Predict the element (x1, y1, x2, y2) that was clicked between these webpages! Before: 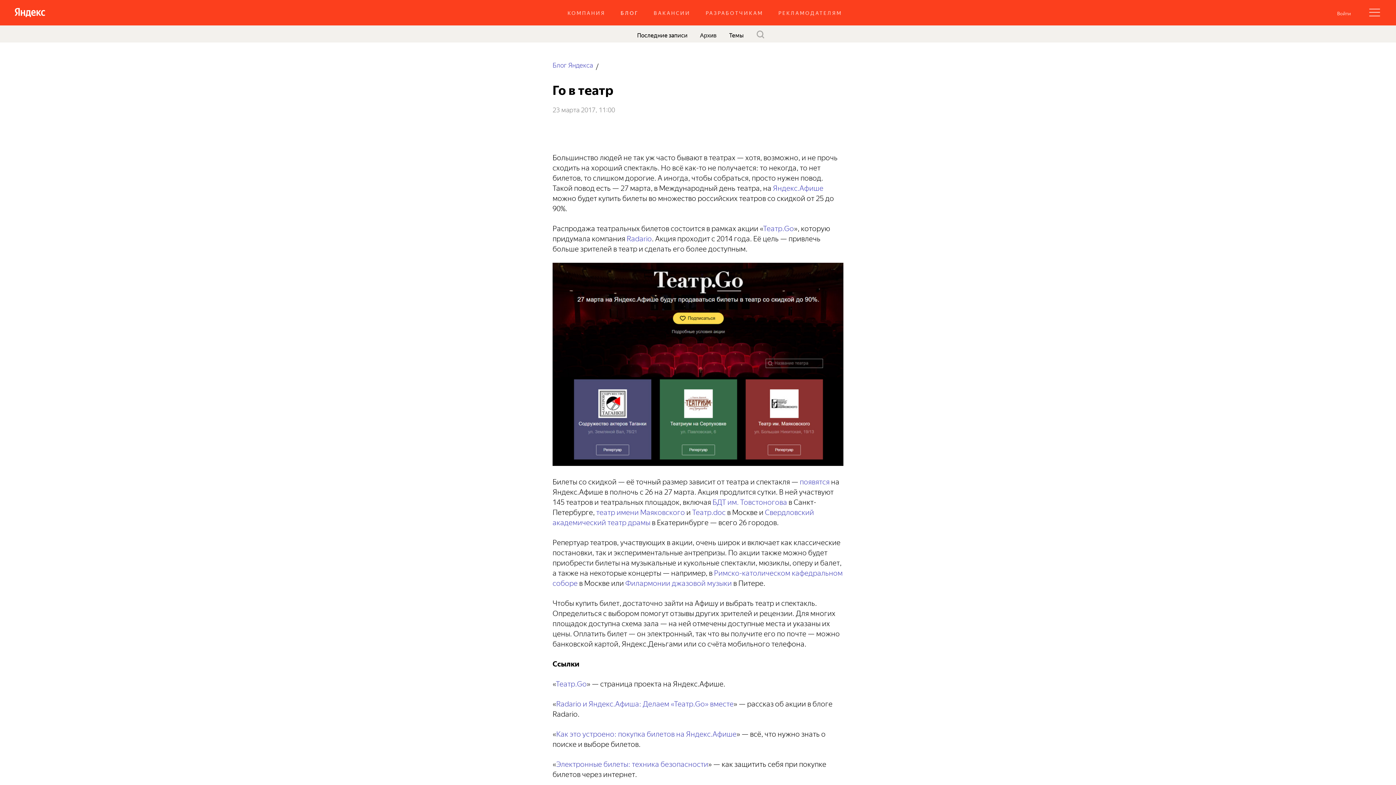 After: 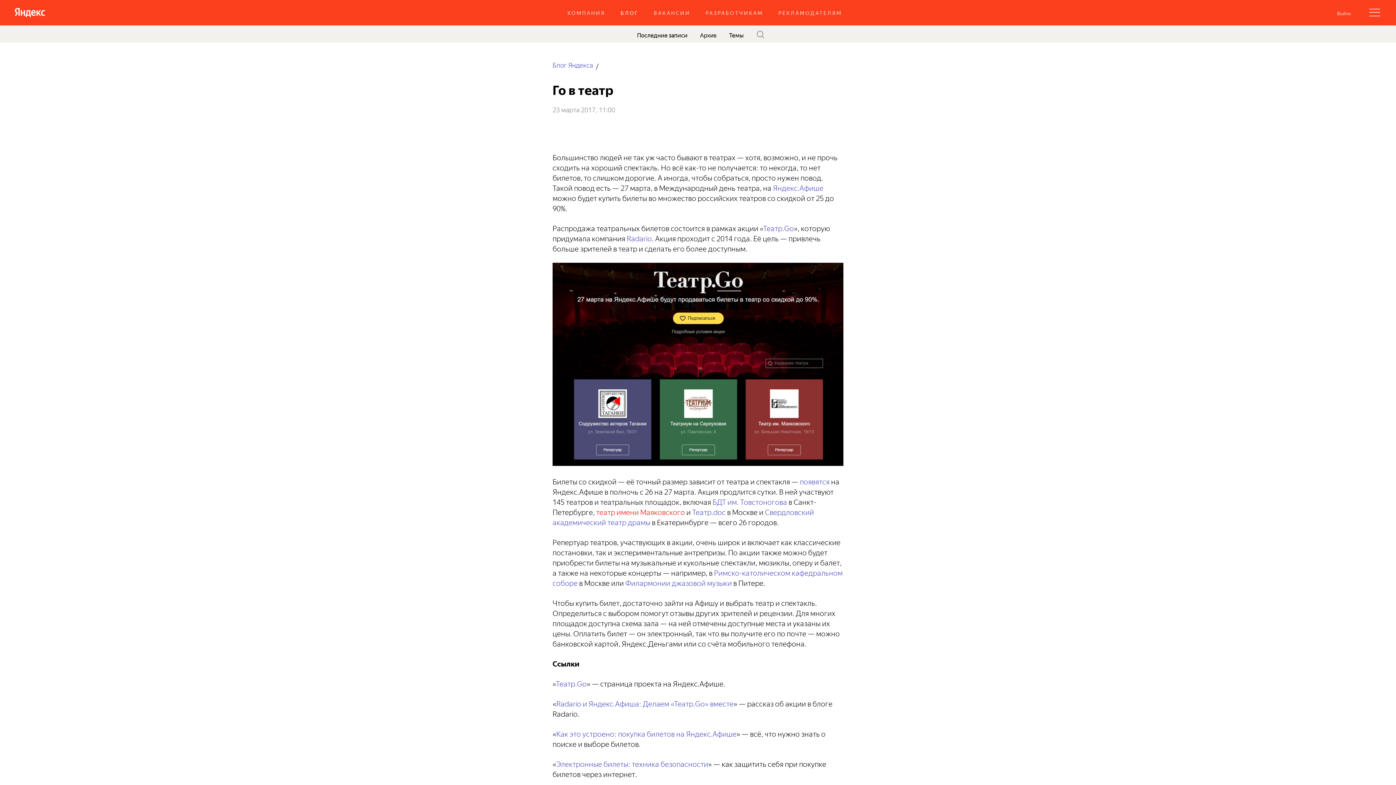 Action: label: театр имени Маяковского bbox: (596, 505, 685, 517)